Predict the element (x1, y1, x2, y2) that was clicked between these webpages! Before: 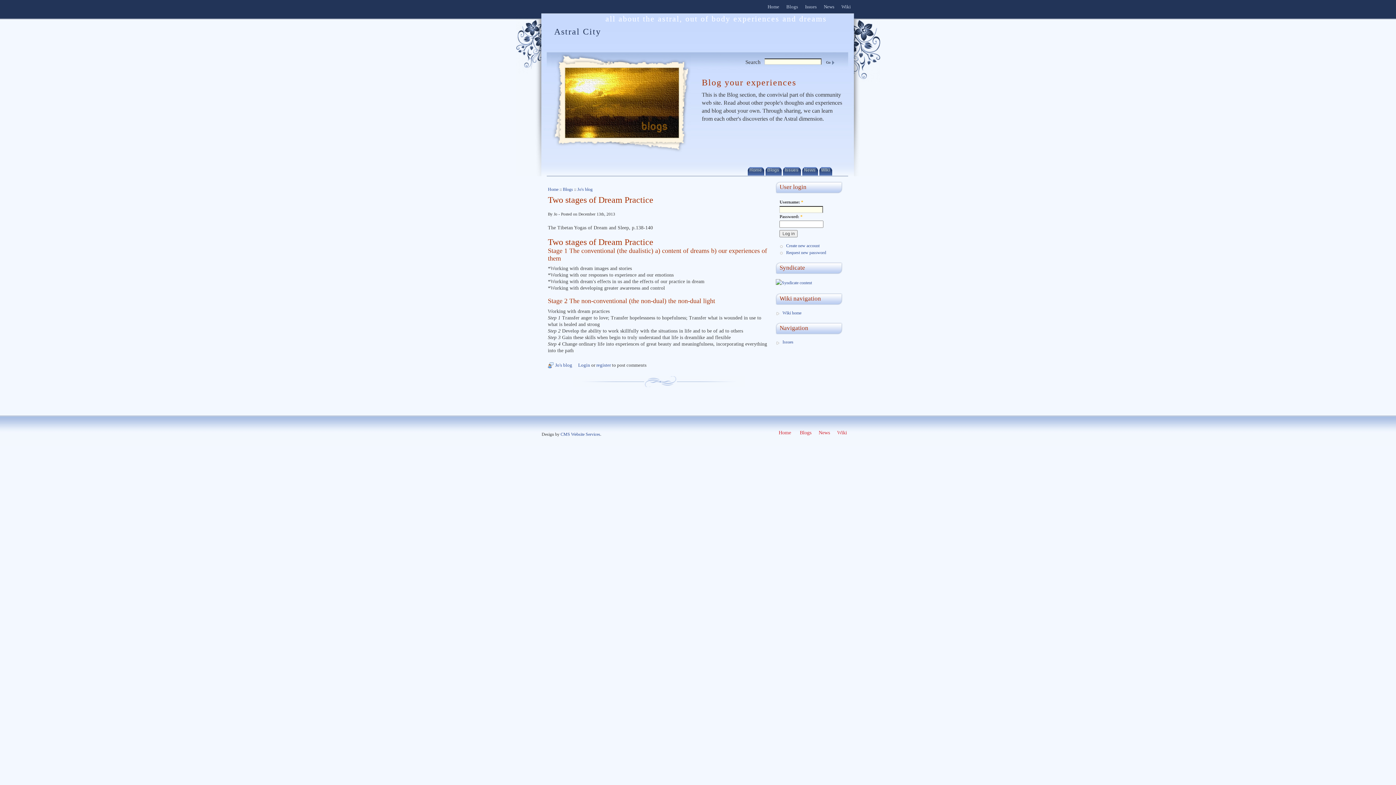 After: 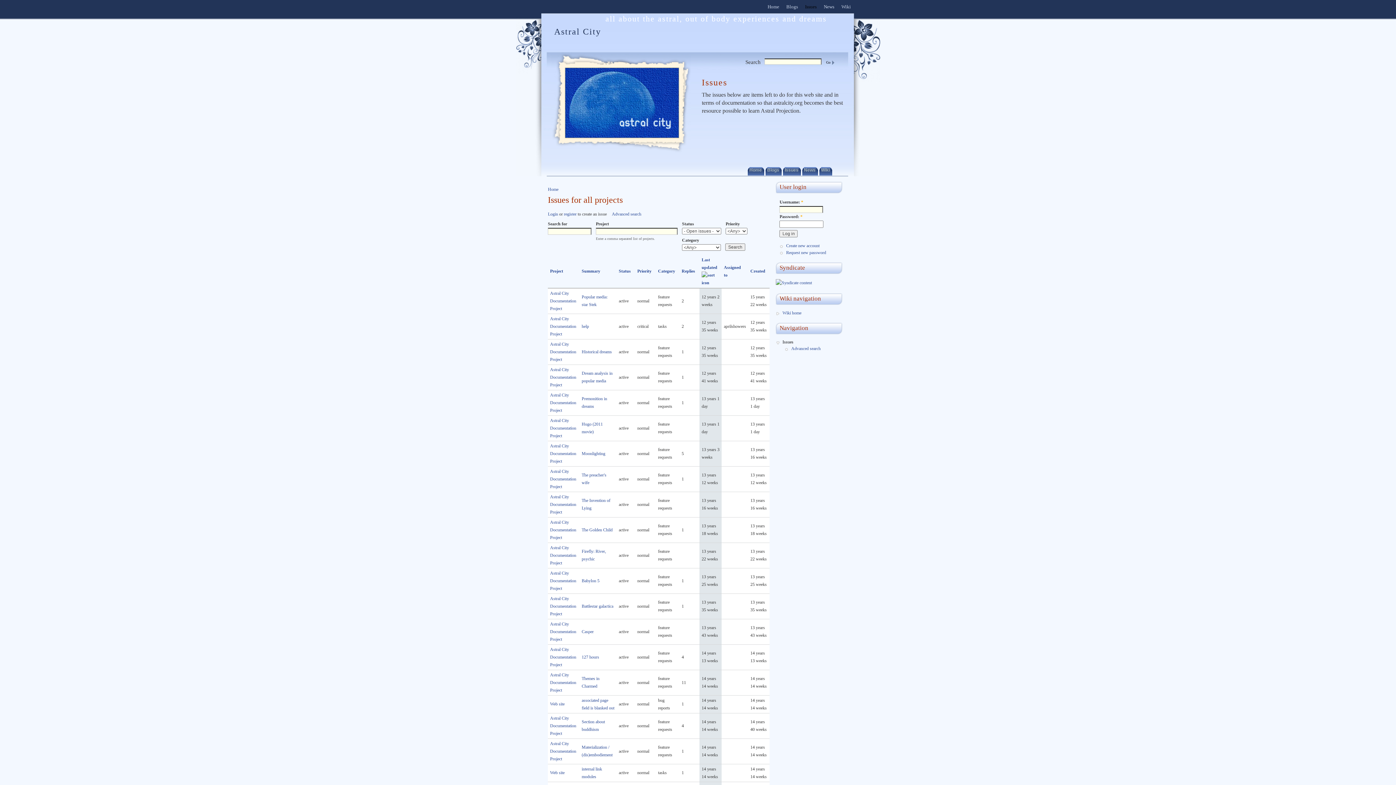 Action: label: Issues bbox: (784, 165, 800, 175)